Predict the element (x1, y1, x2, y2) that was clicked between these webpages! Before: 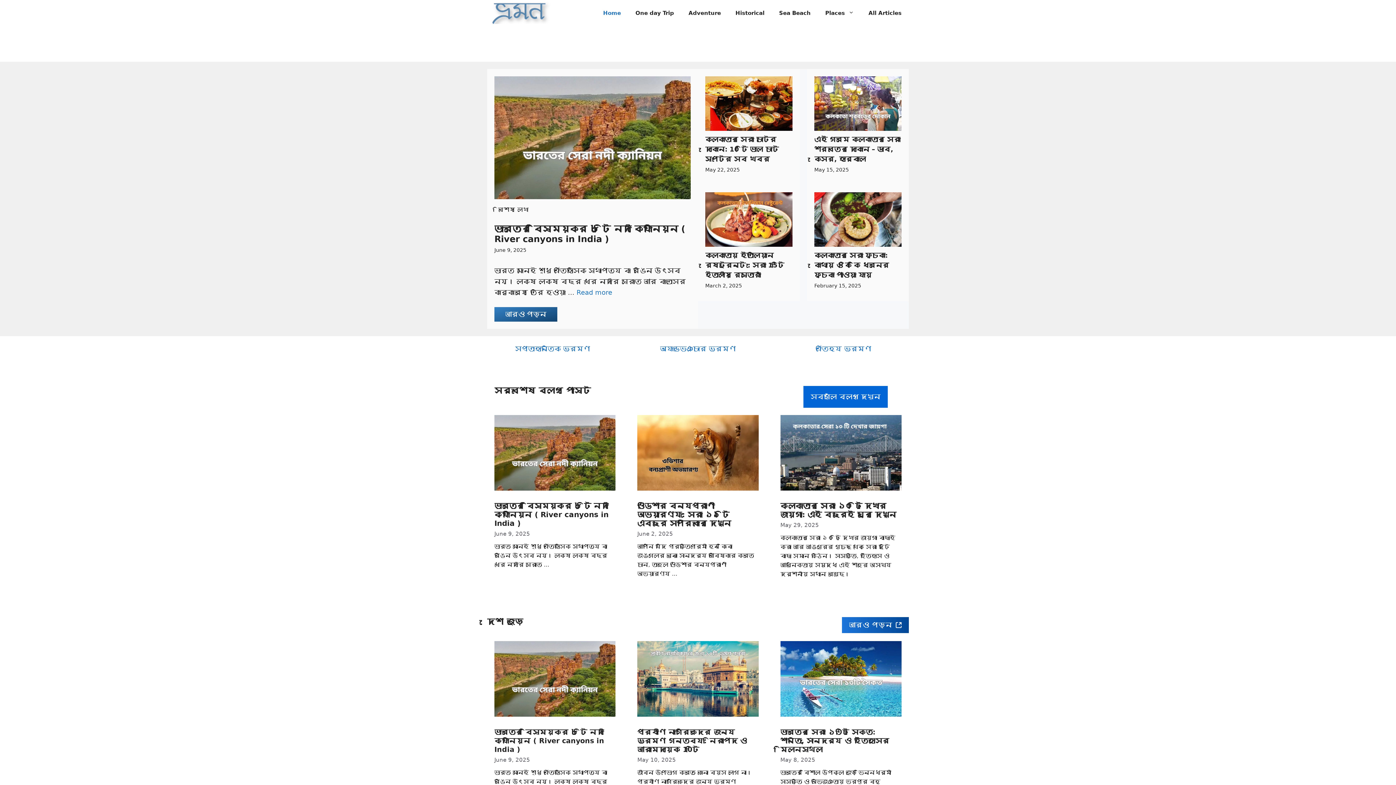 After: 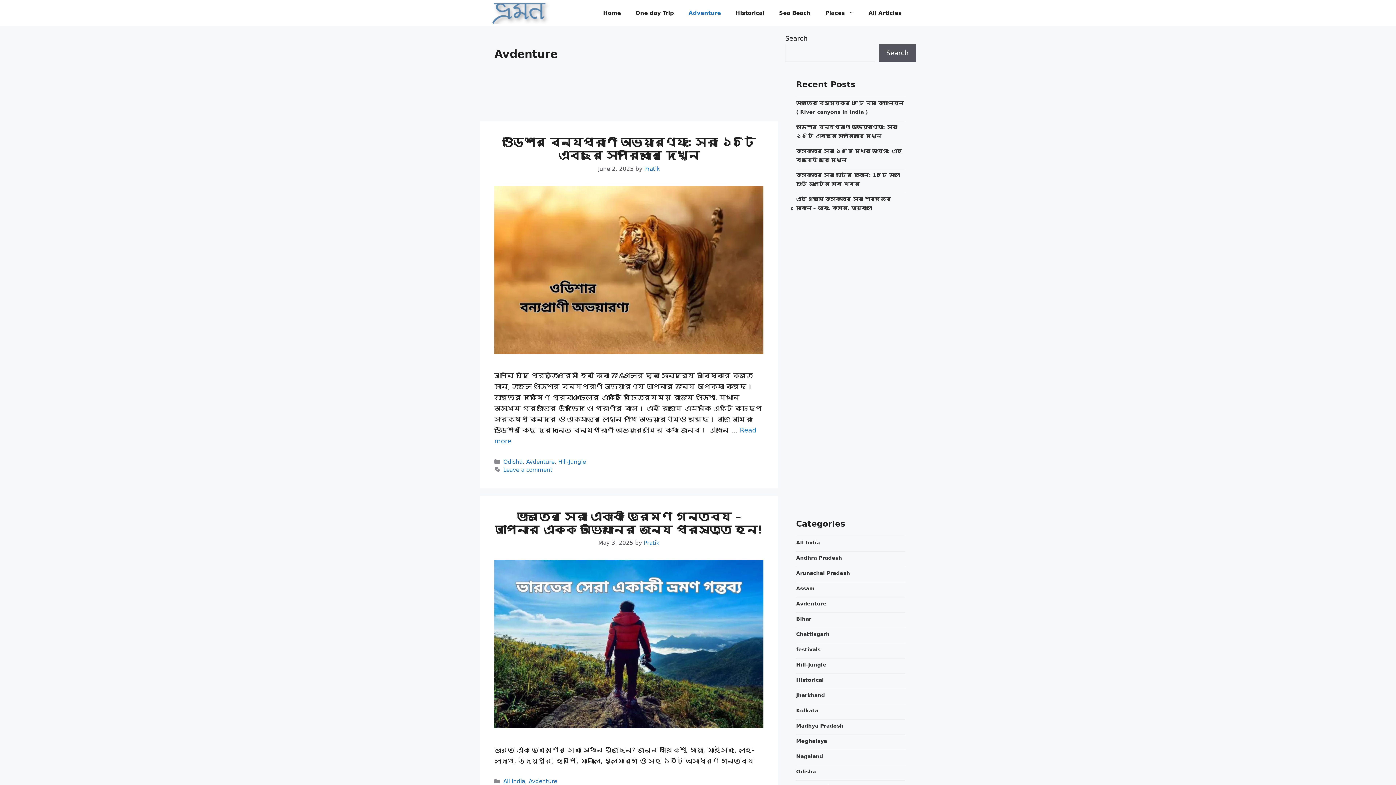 Action: bbox: (660, 344, 735, 352) label: অ্যাডভেঞ্চার ভ্রমণ